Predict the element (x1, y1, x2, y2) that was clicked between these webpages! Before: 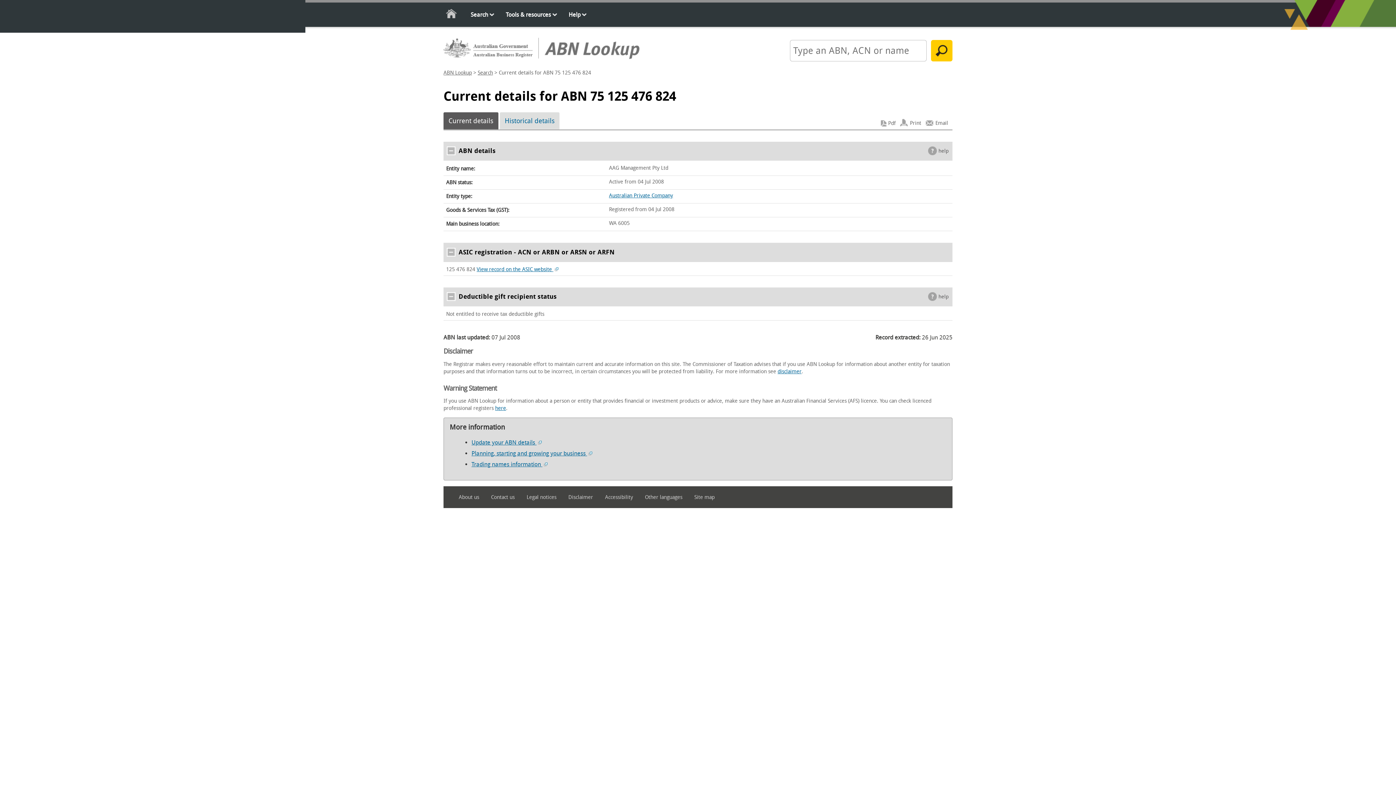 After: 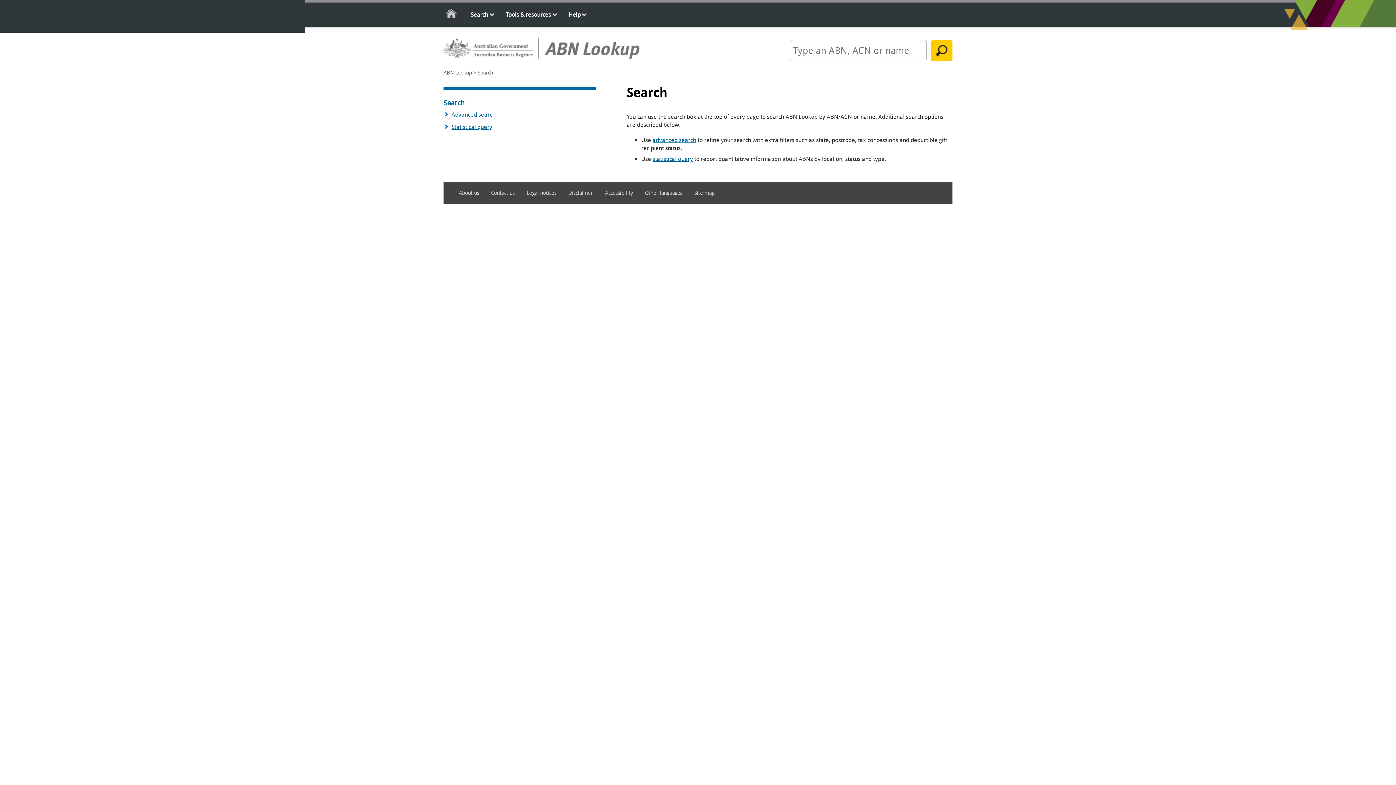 Action: label: Search bbox: (477, 69, 493, 76)